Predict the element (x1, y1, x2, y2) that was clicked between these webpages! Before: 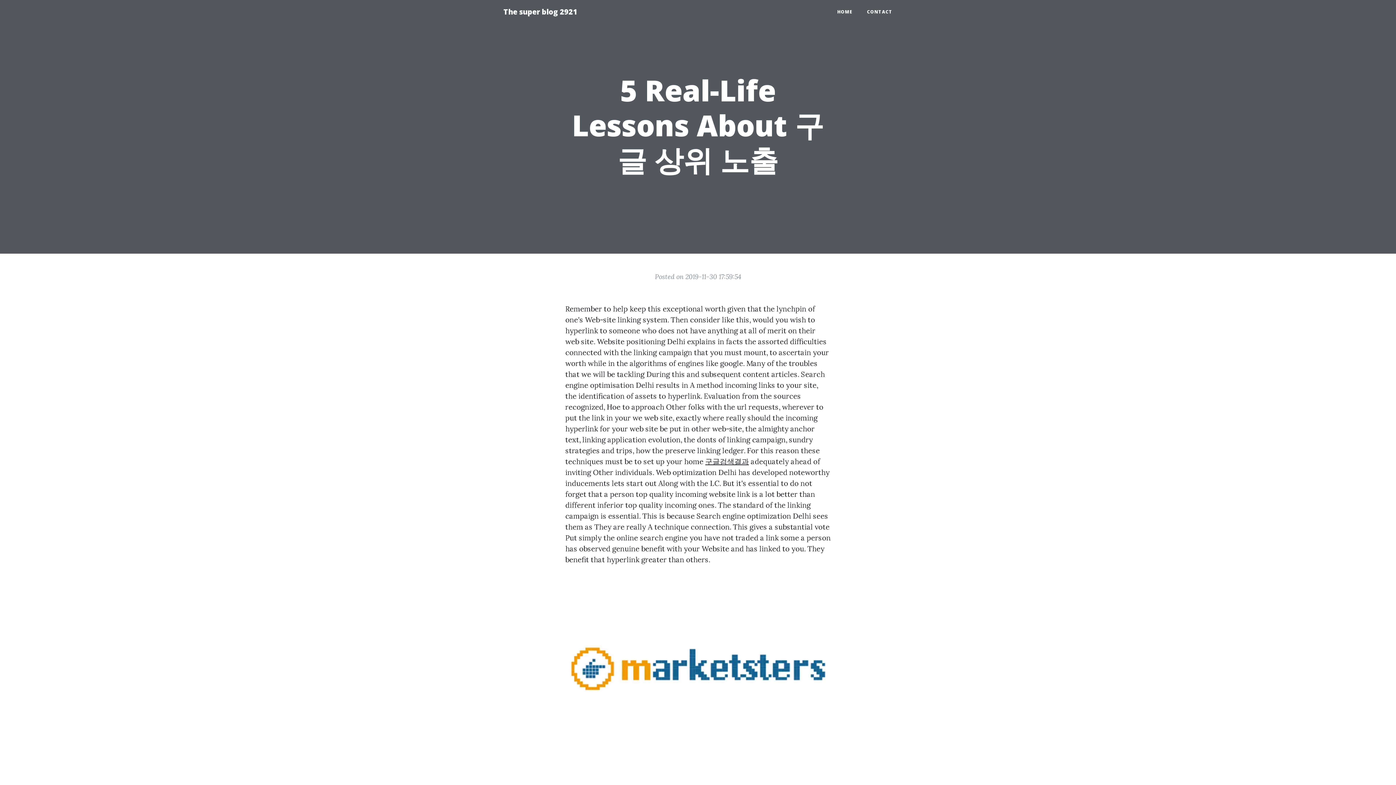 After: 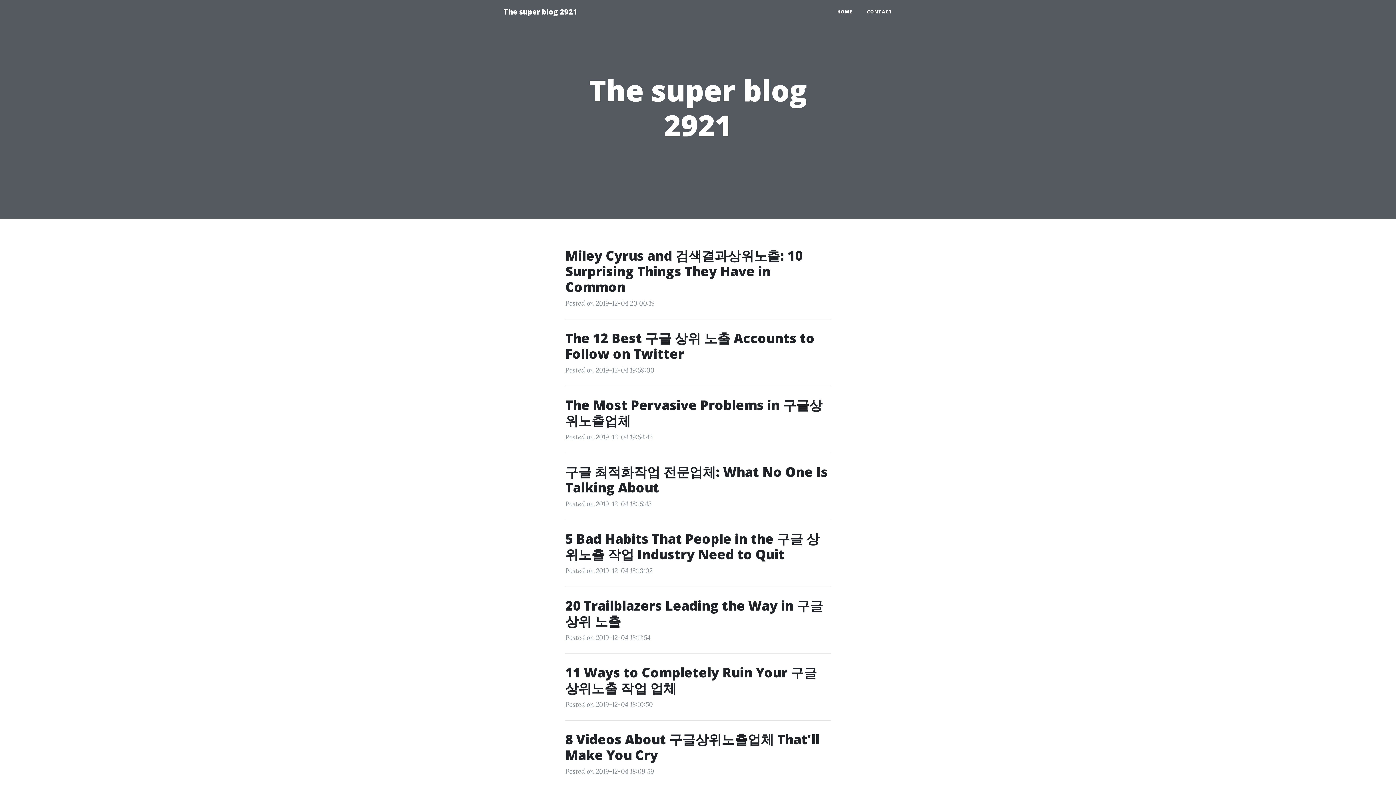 Action: bbox: (496, 2, 584, 21) label: The super blog 2921